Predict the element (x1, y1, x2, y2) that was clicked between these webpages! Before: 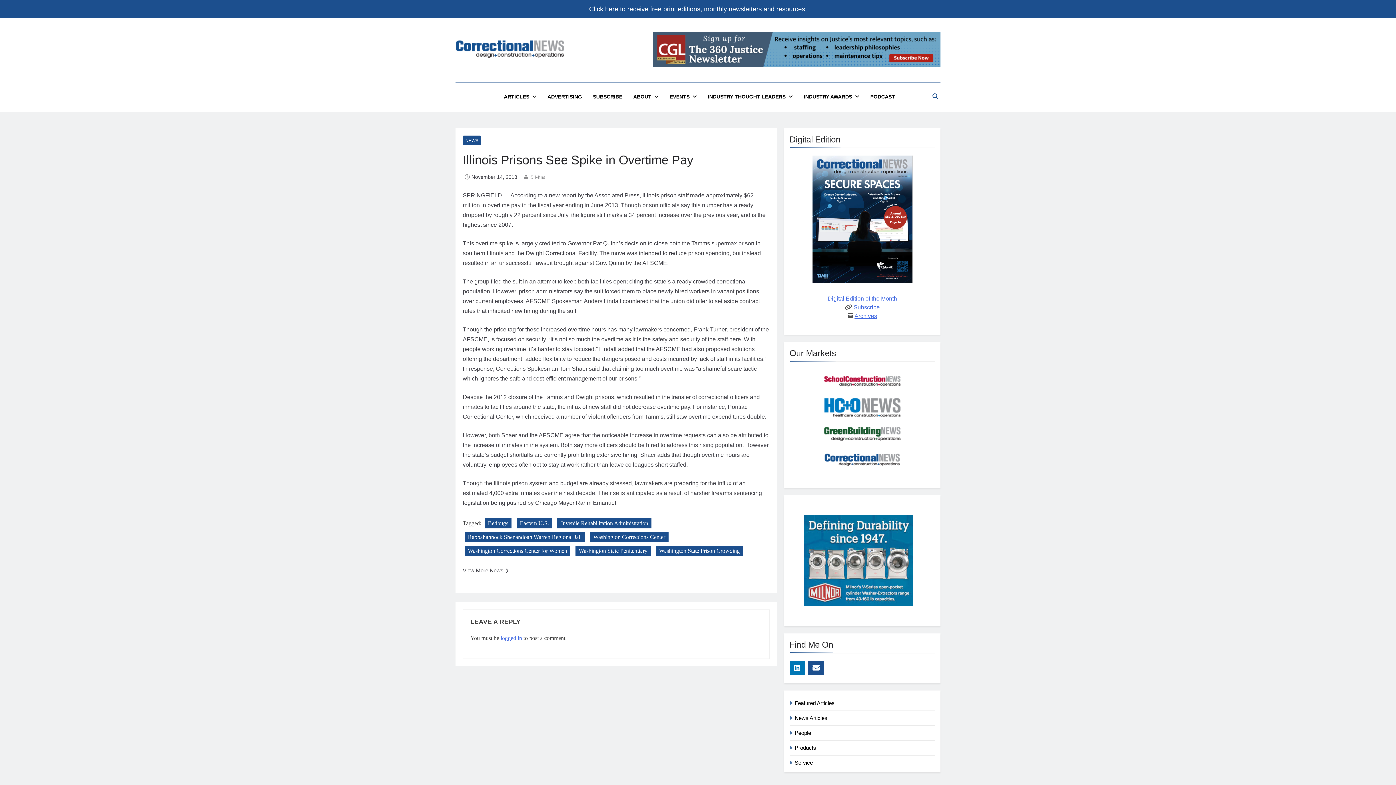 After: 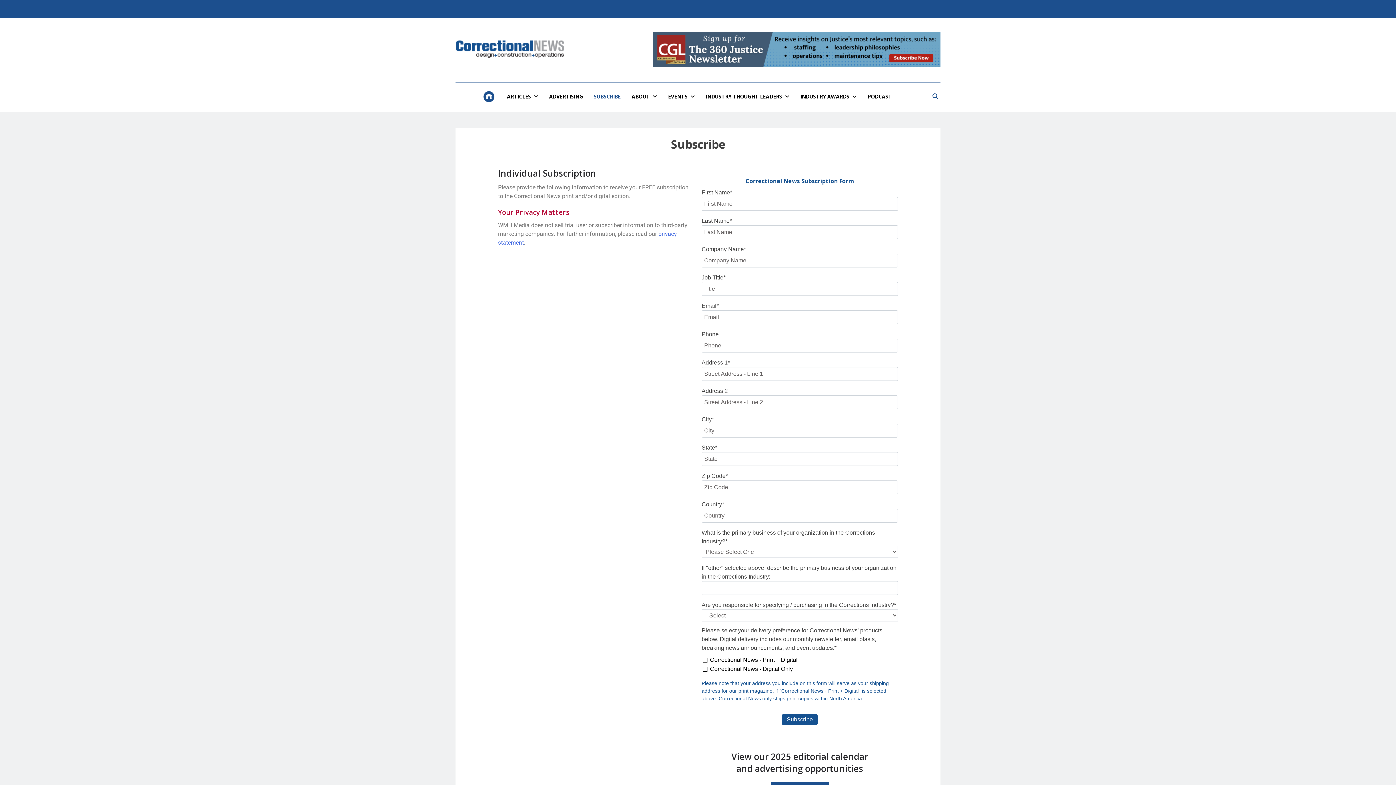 Action: label: Click here to receive free print editions, monthly newsletters and resources. bbox: (589, 5, 807, 12)